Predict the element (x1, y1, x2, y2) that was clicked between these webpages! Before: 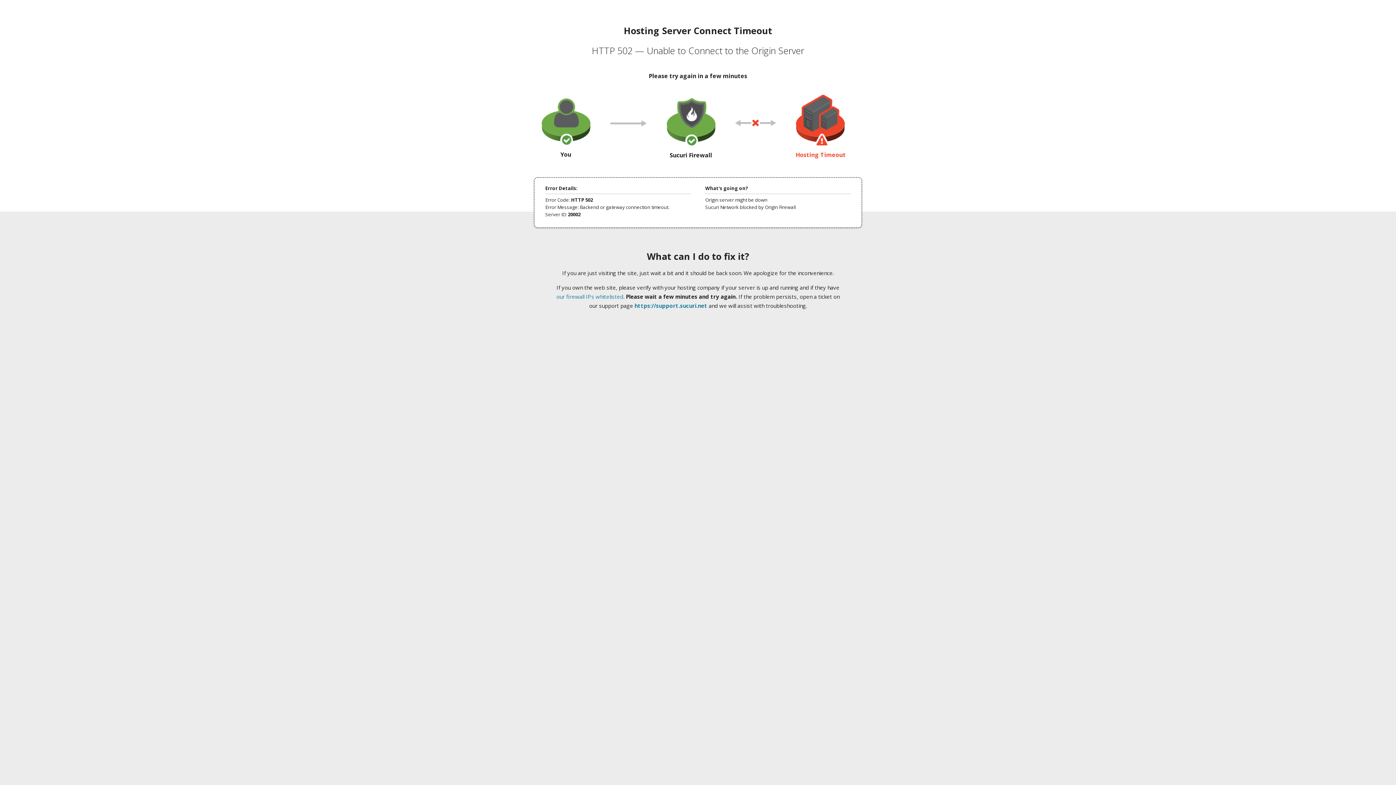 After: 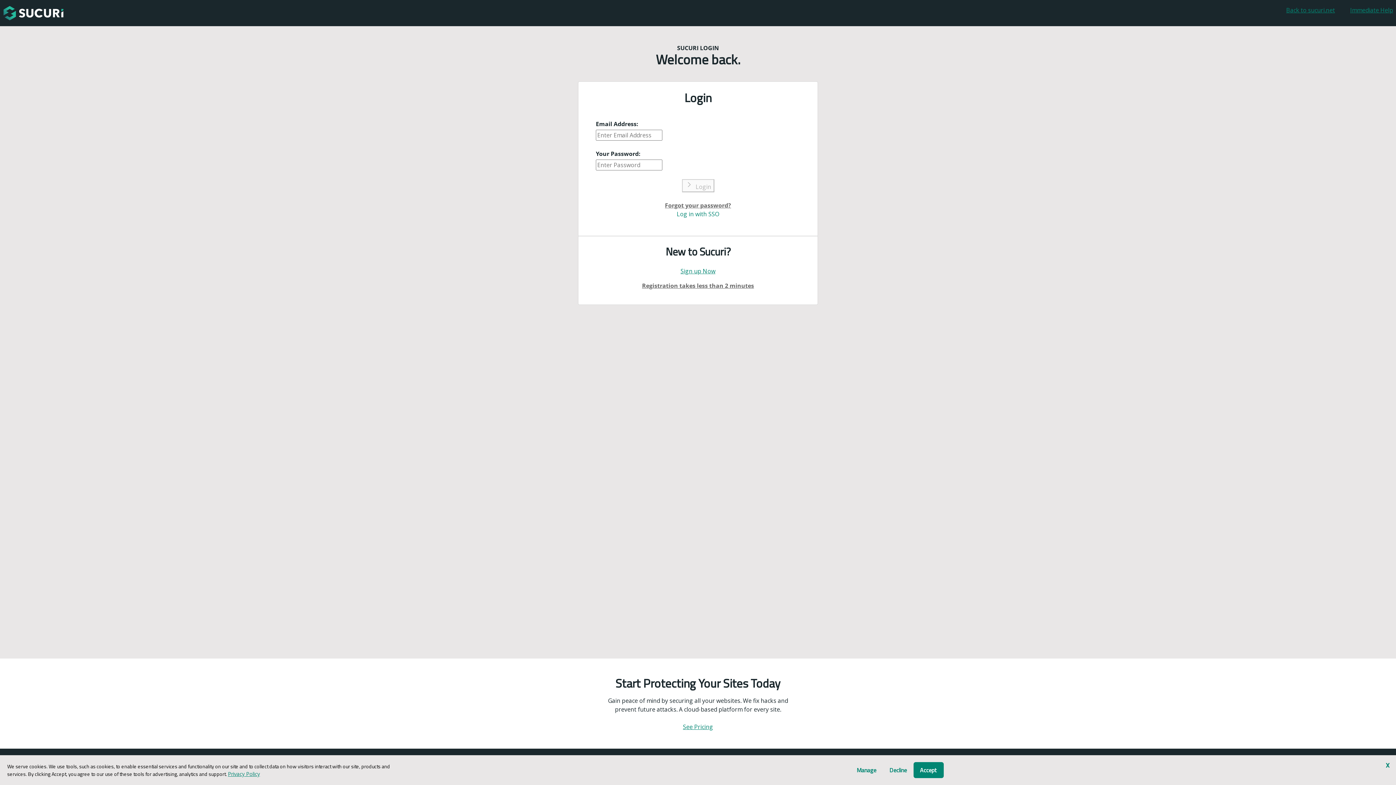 Action: label: https://support.sucuri.net bbox: (634, 302, 707, 309)